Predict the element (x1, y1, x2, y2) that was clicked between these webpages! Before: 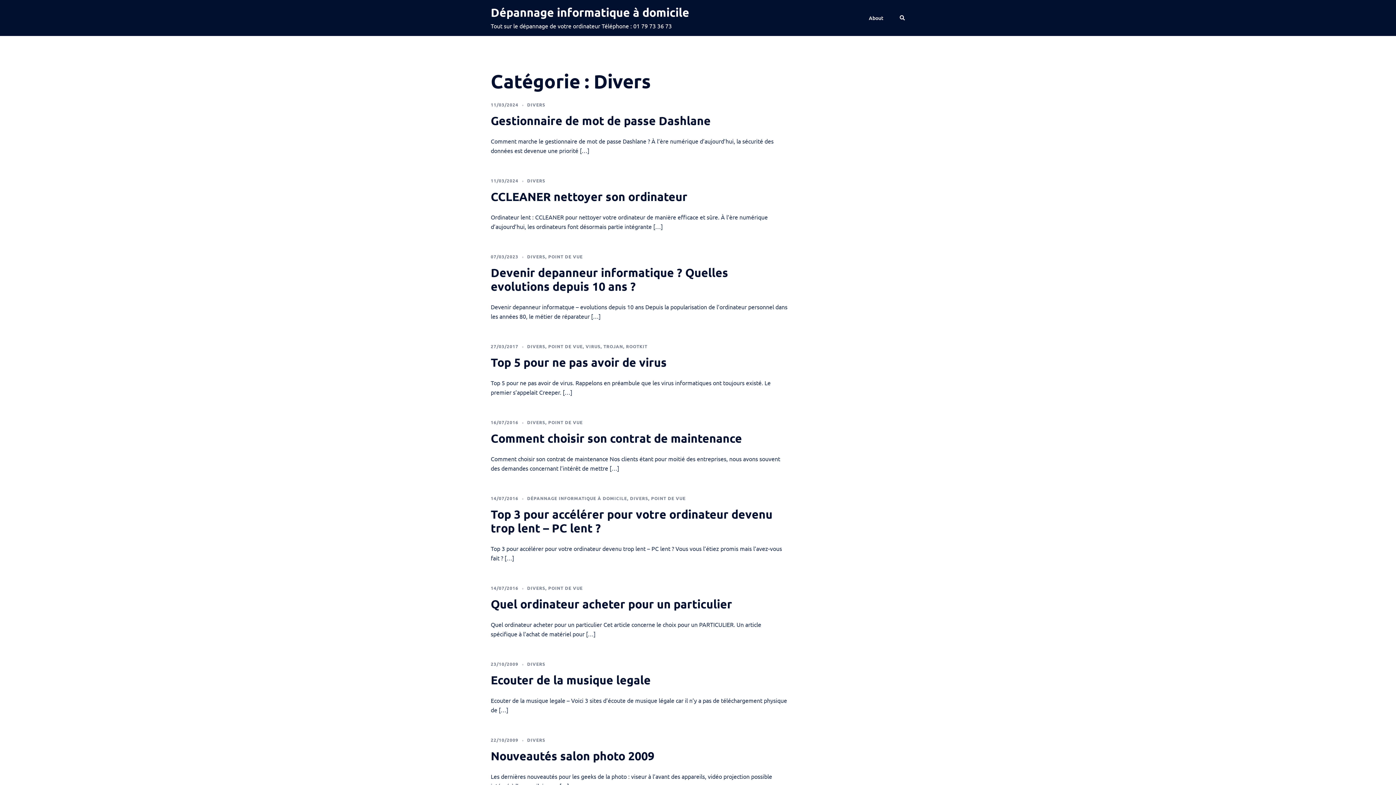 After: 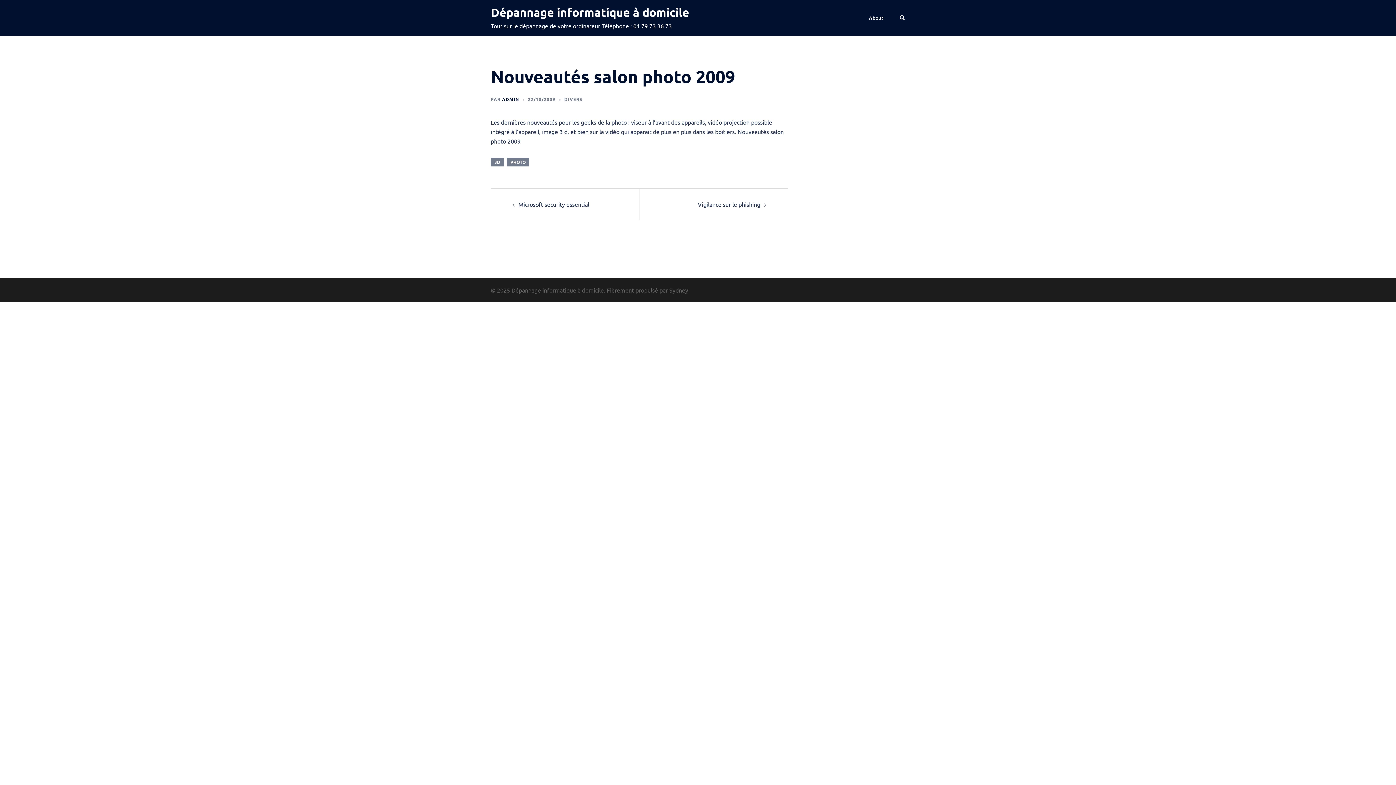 Action: bbox: (490, 749, 654, 763) label: Nouveautés salon photo 2009